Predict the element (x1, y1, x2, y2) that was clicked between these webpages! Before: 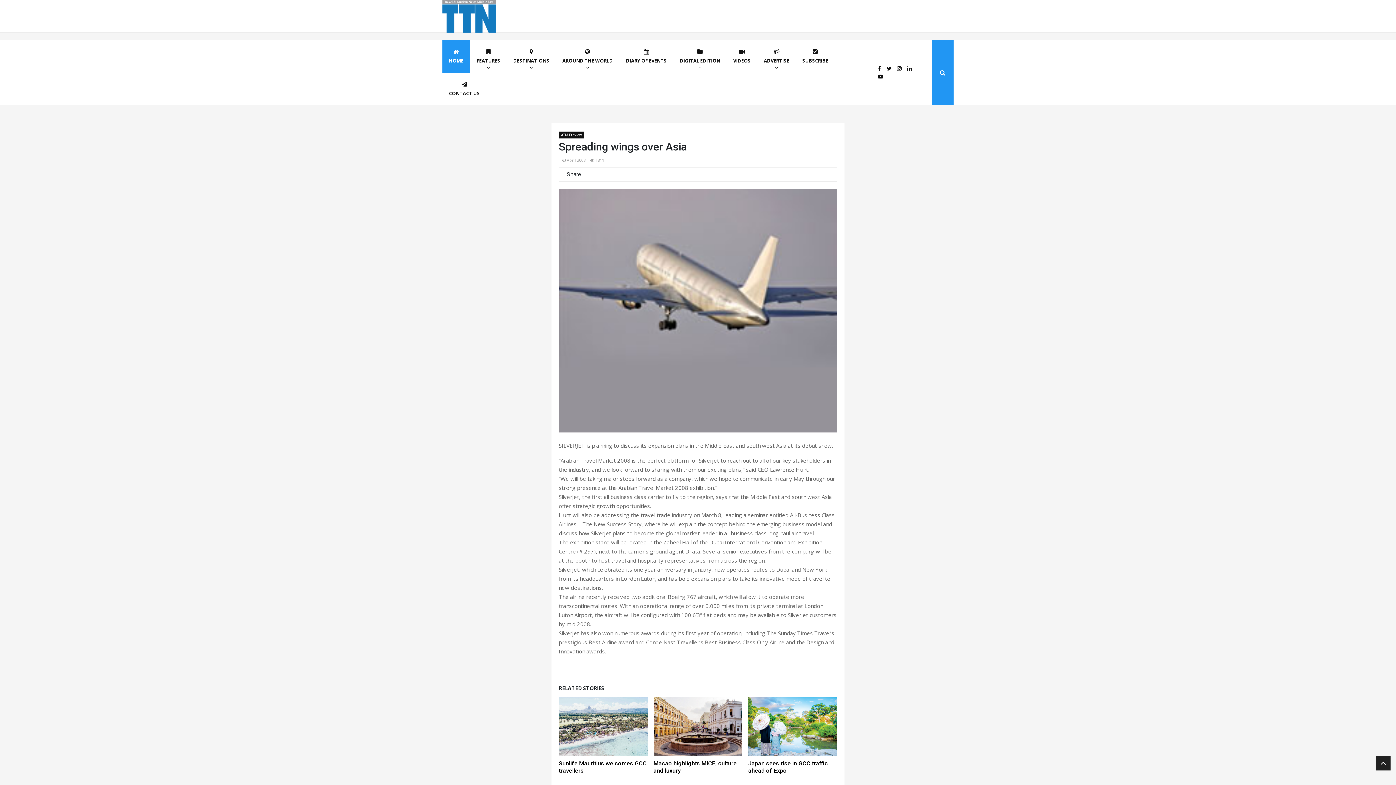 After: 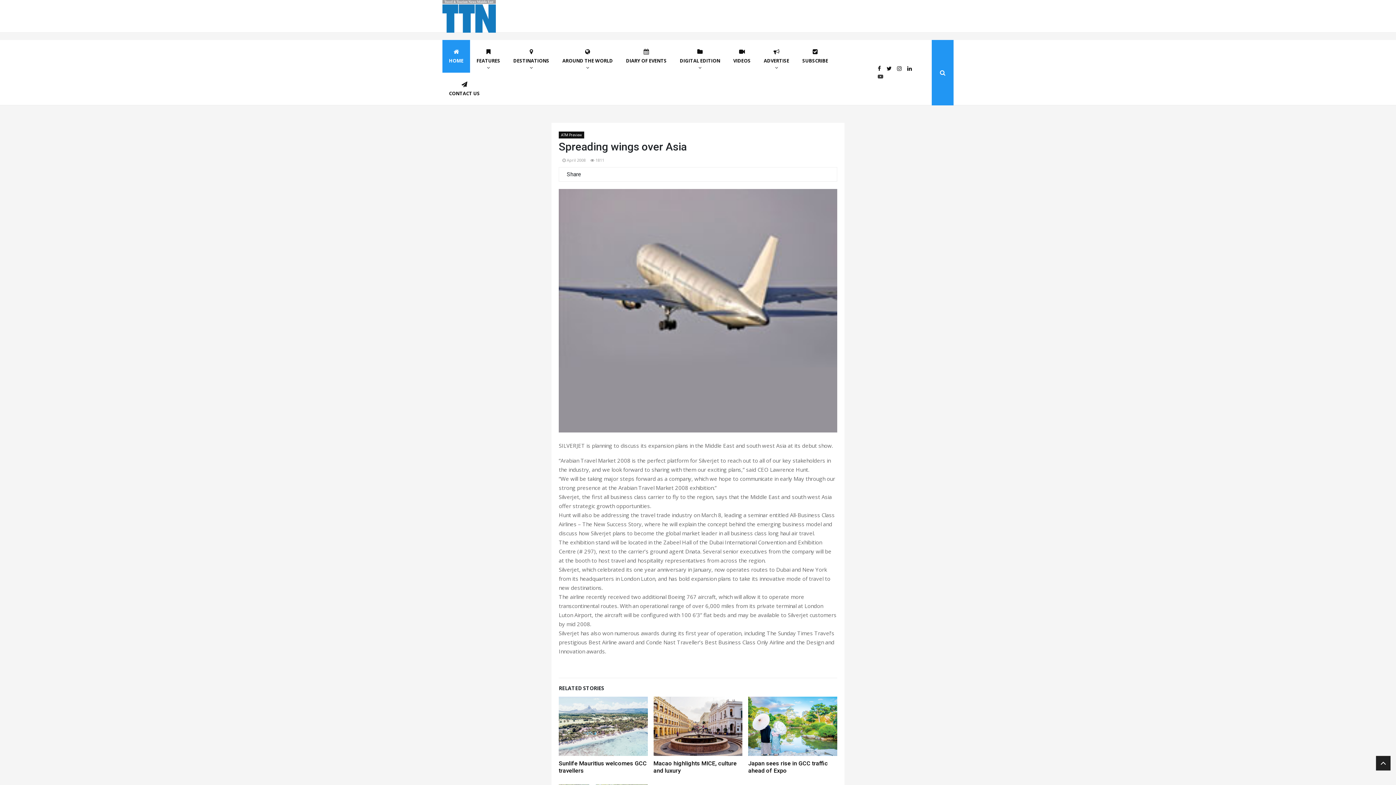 Action: bbox: (877, 72, 883, 80)